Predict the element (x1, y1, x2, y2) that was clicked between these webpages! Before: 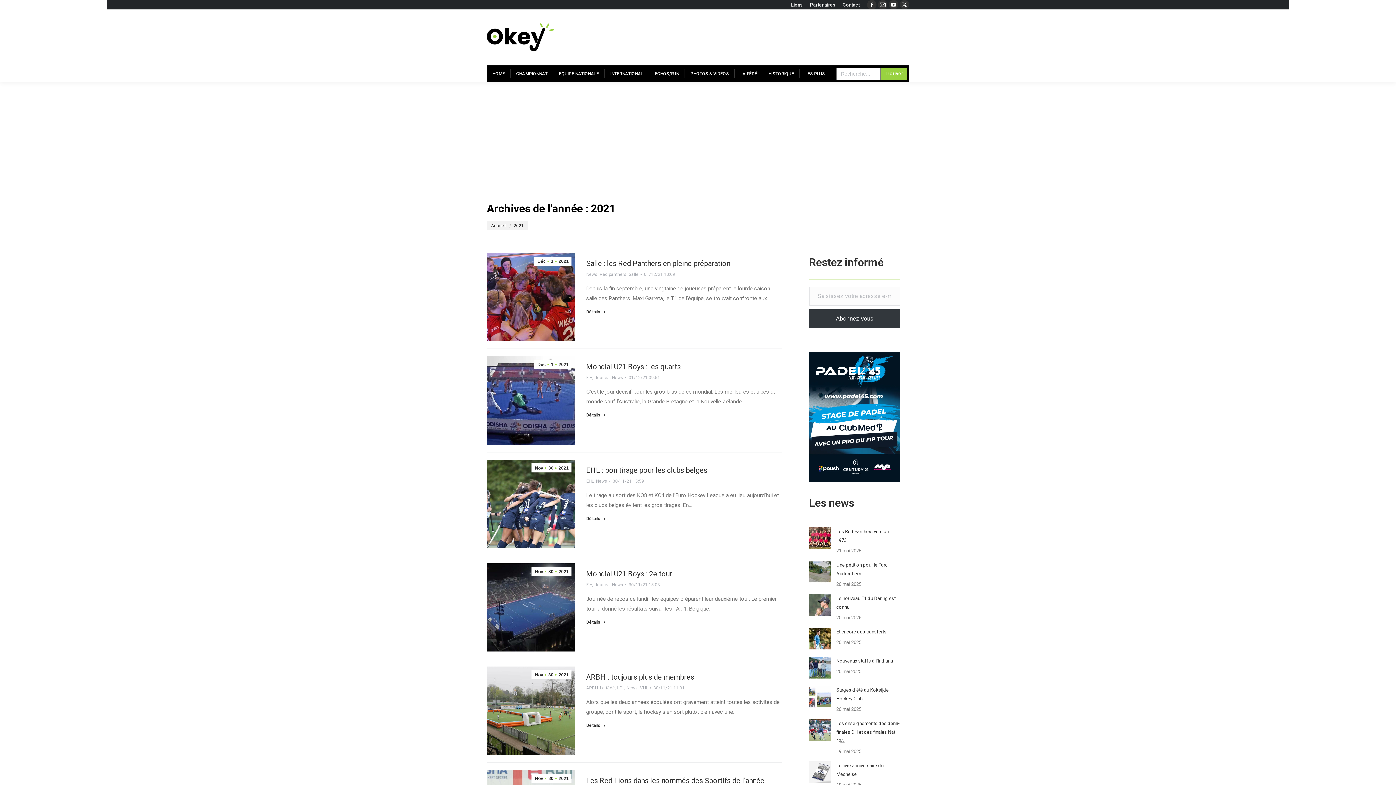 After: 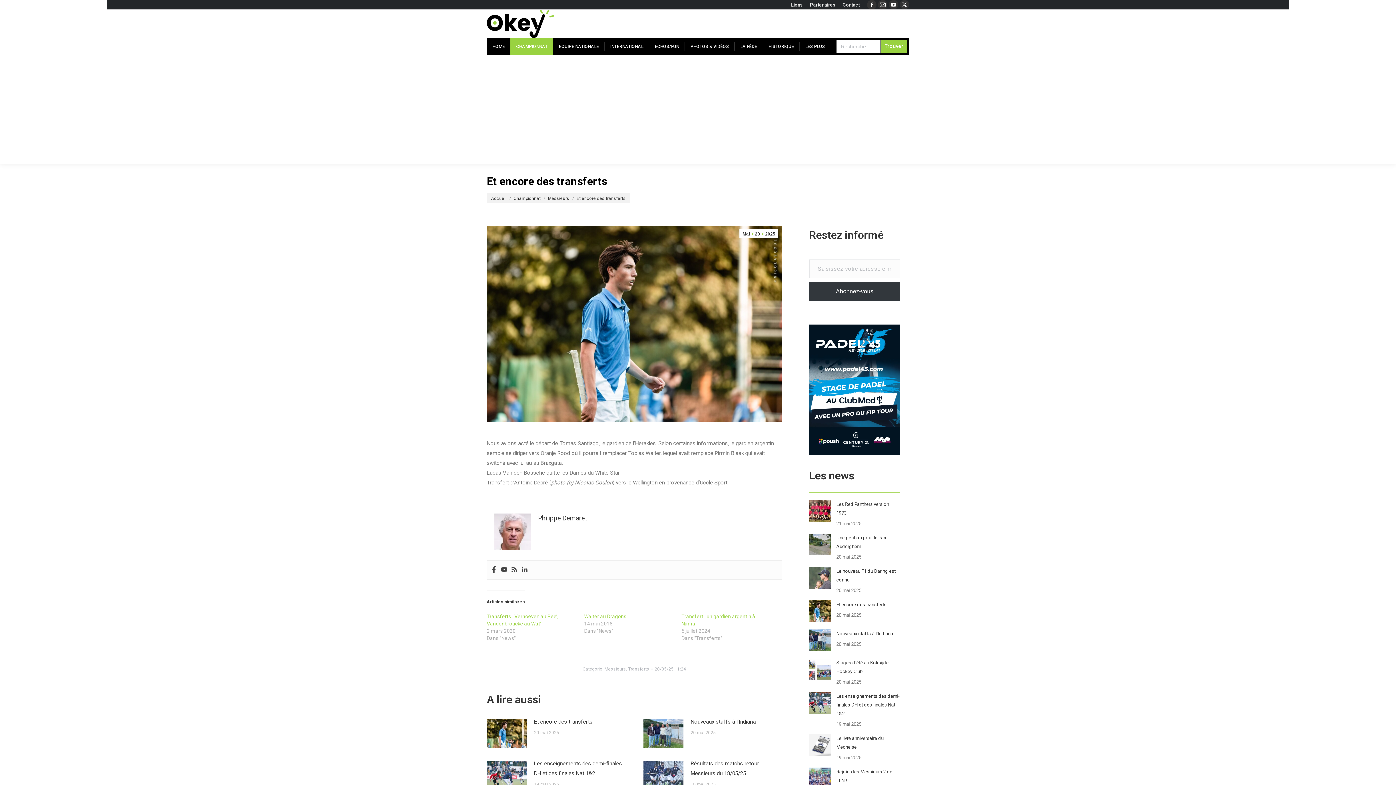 Action: bbox: (809, 628, 831, 649) label: Post image